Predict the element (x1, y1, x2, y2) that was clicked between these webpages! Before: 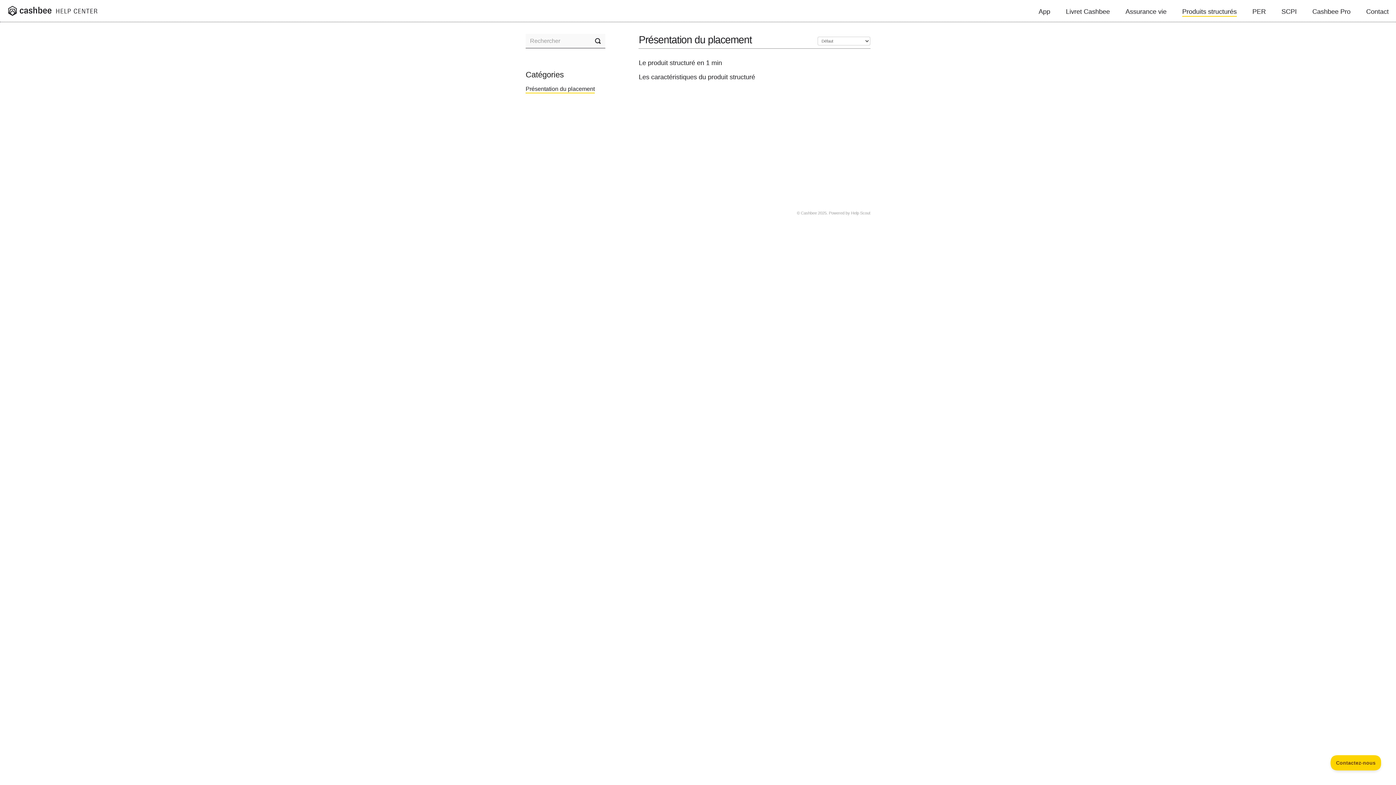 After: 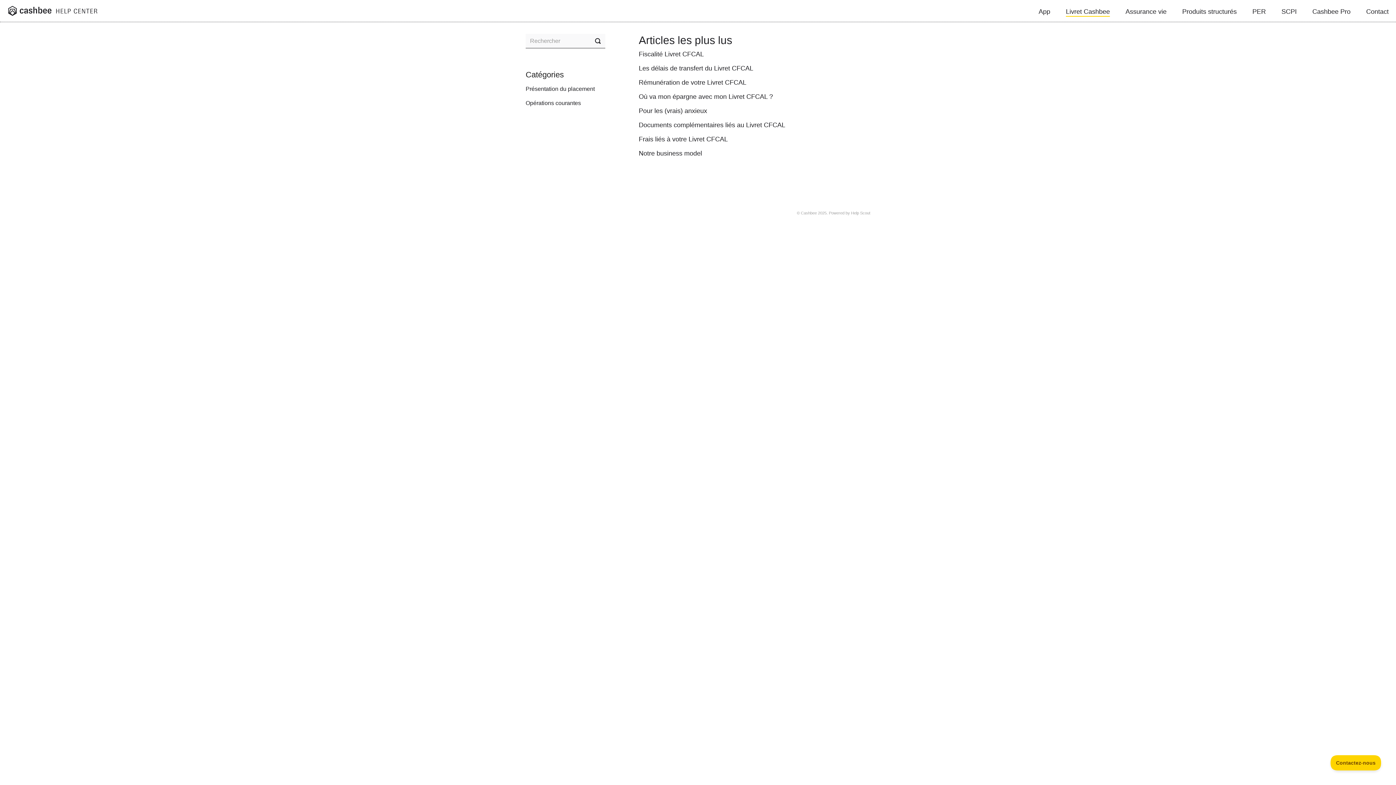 Action: bbox: (1066, 7, 1110, 16) label: Livret Cashbee